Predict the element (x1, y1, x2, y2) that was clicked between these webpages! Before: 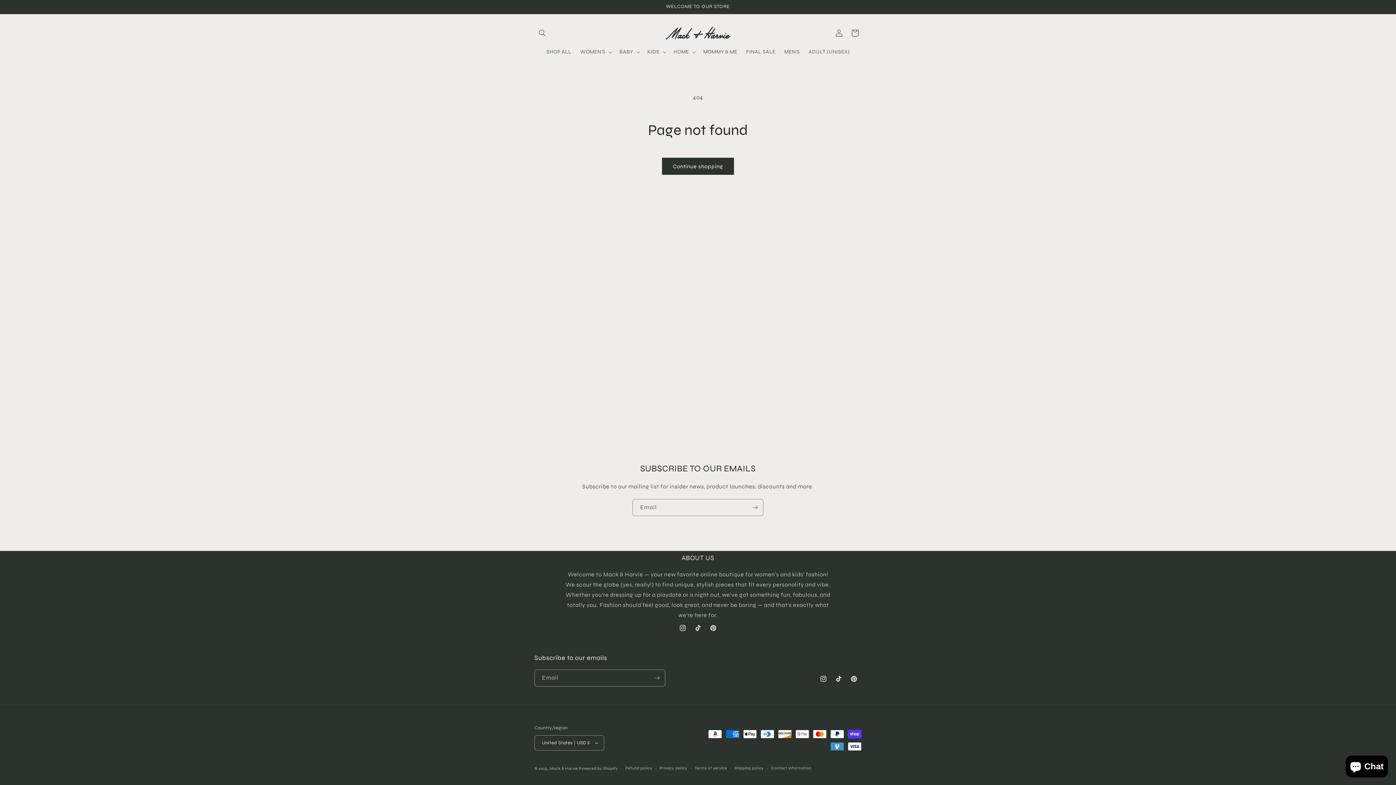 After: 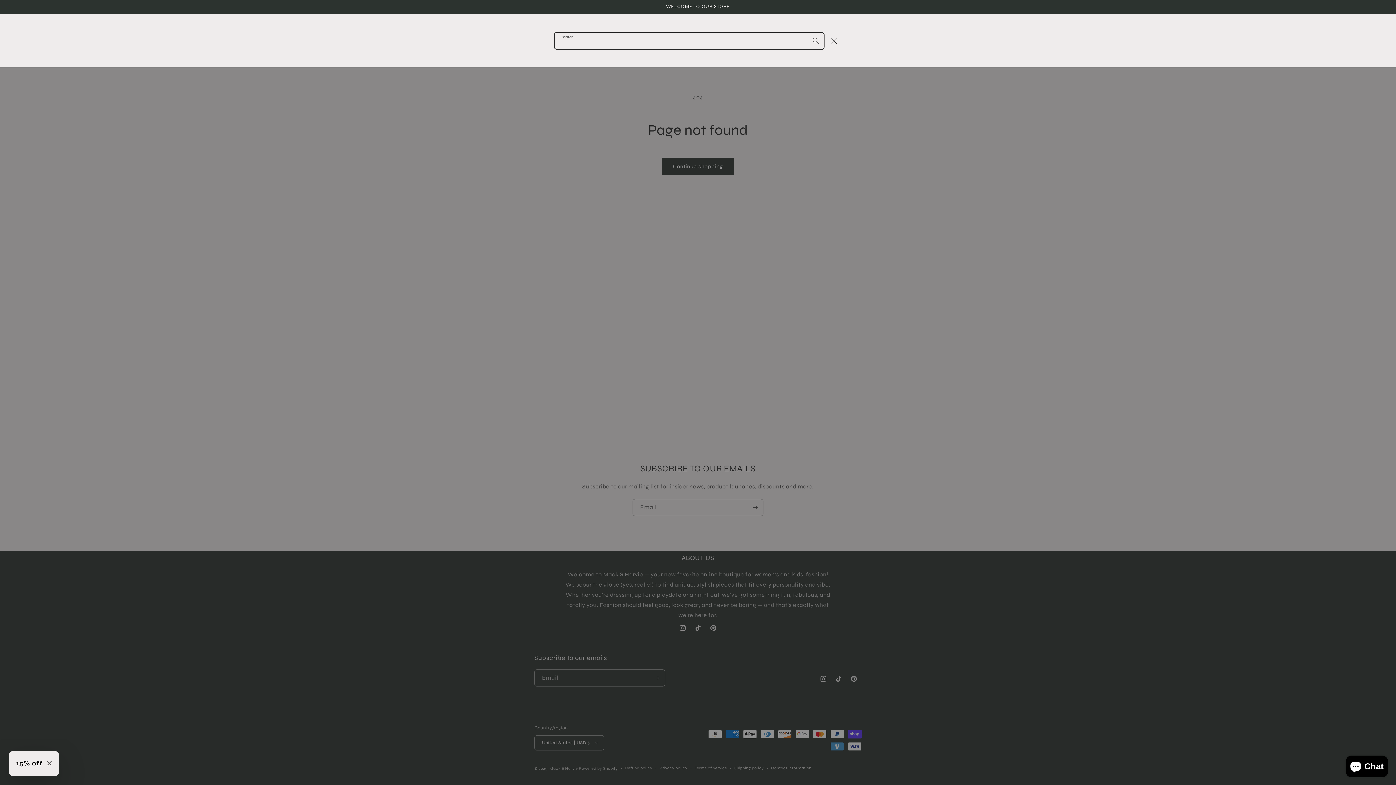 Action: label: Search bbox: (534, 24, 550, 40)